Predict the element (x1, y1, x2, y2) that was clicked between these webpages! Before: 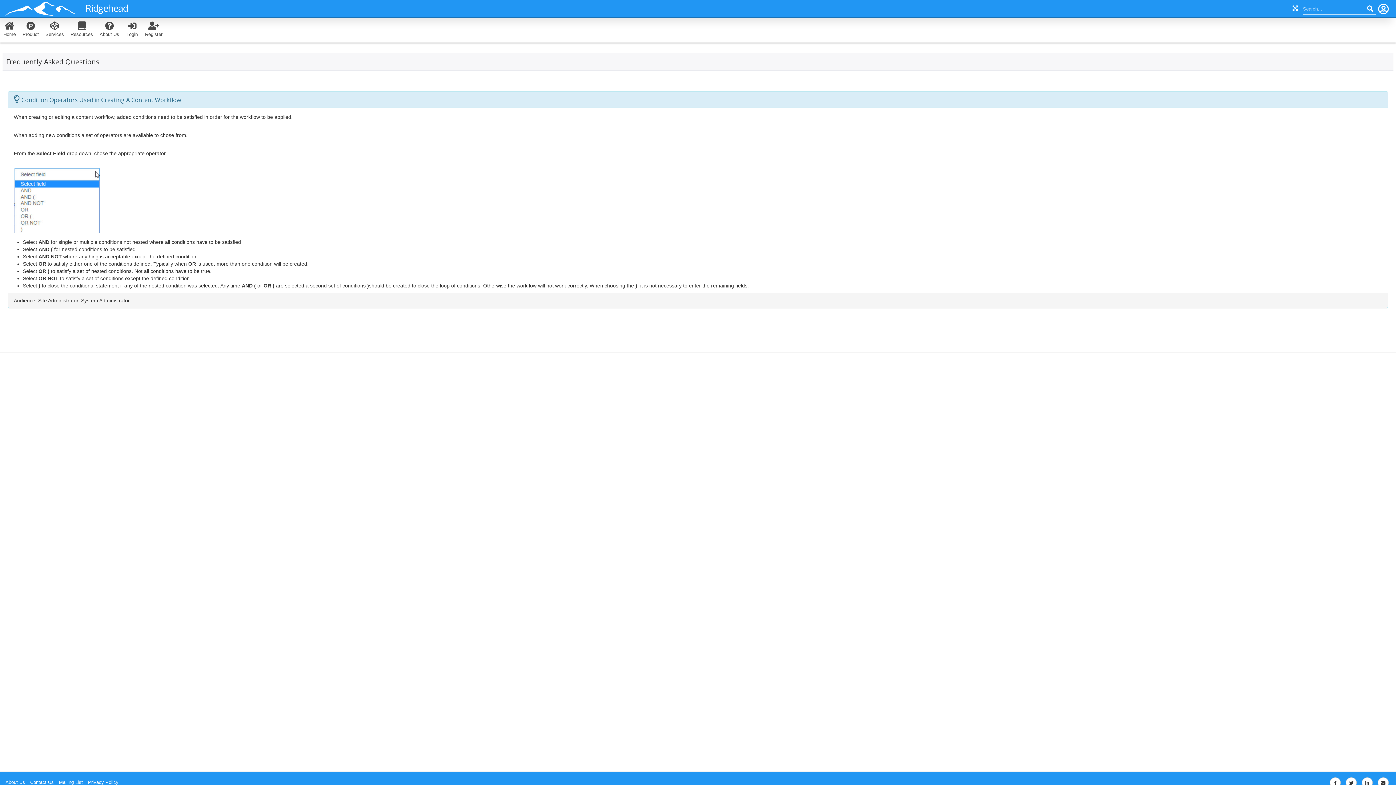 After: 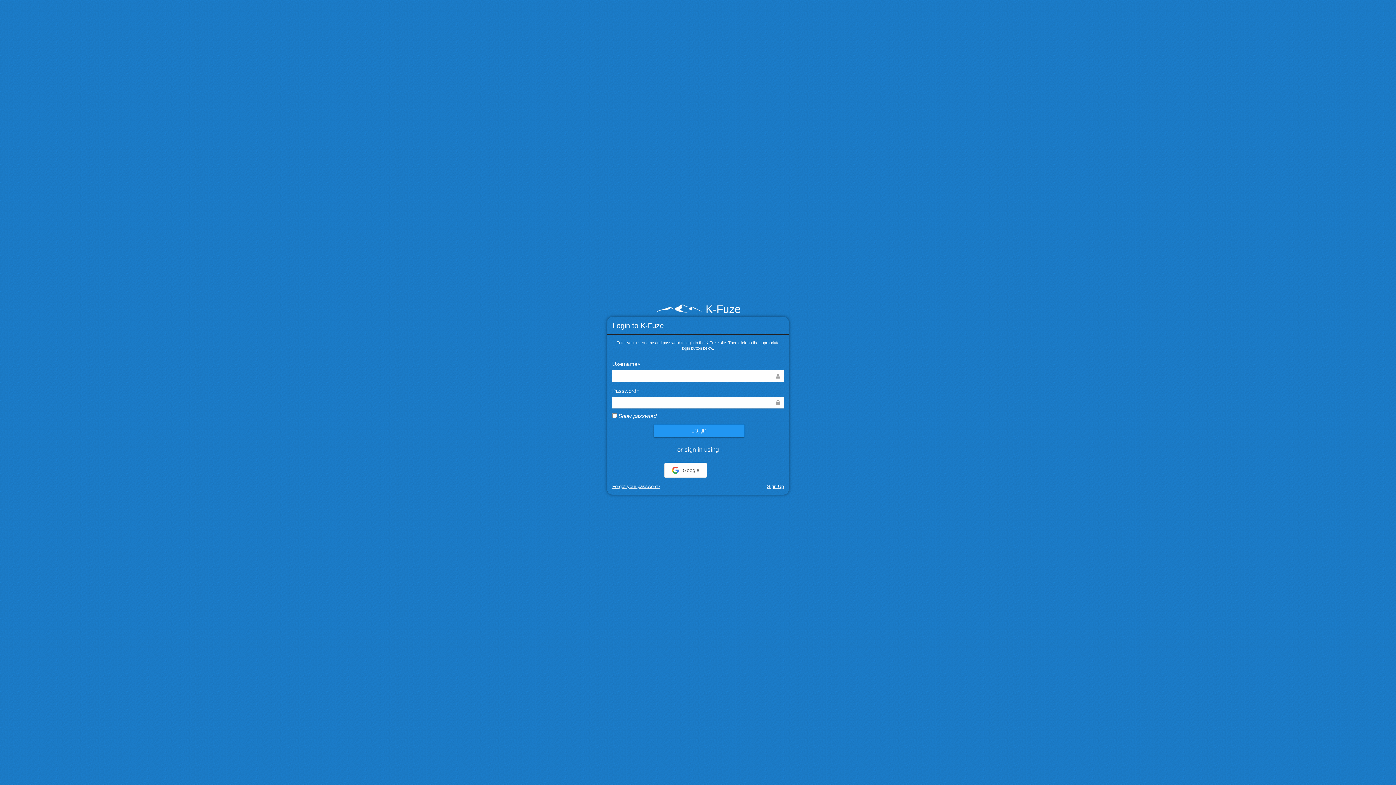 Action: label: Login bbox: (122, 17, 141, 42)